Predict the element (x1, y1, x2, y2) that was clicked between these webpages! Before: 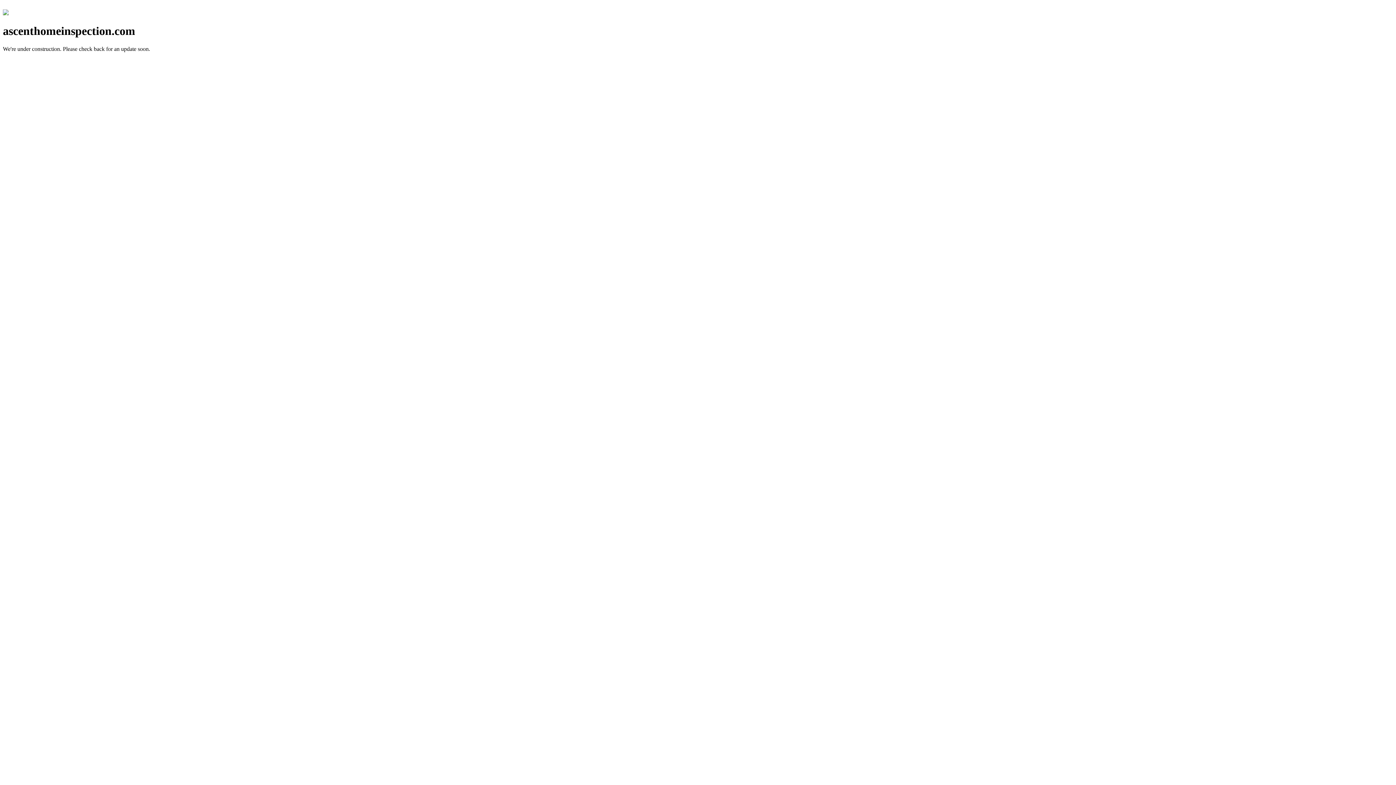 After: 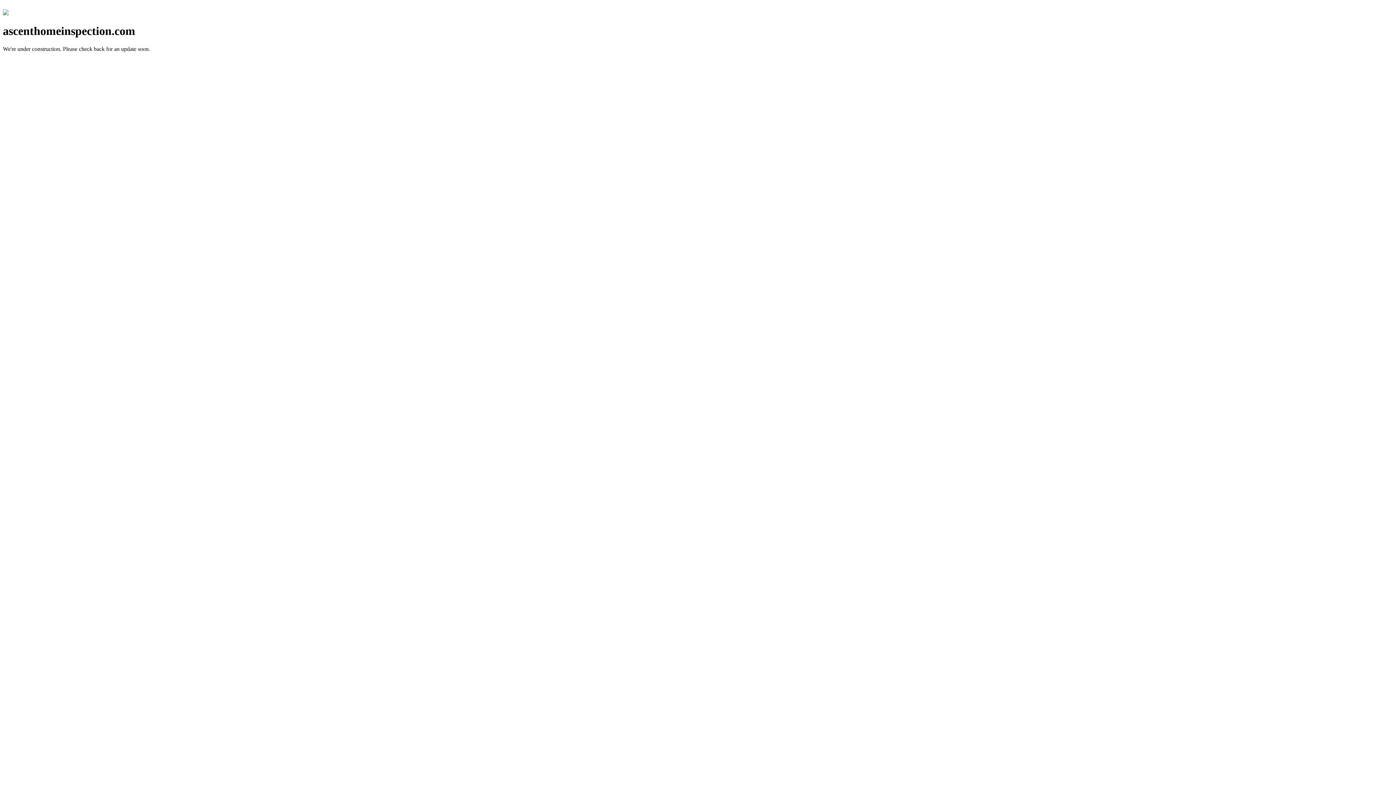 Action: bbox: (2, 10, 8, 16)